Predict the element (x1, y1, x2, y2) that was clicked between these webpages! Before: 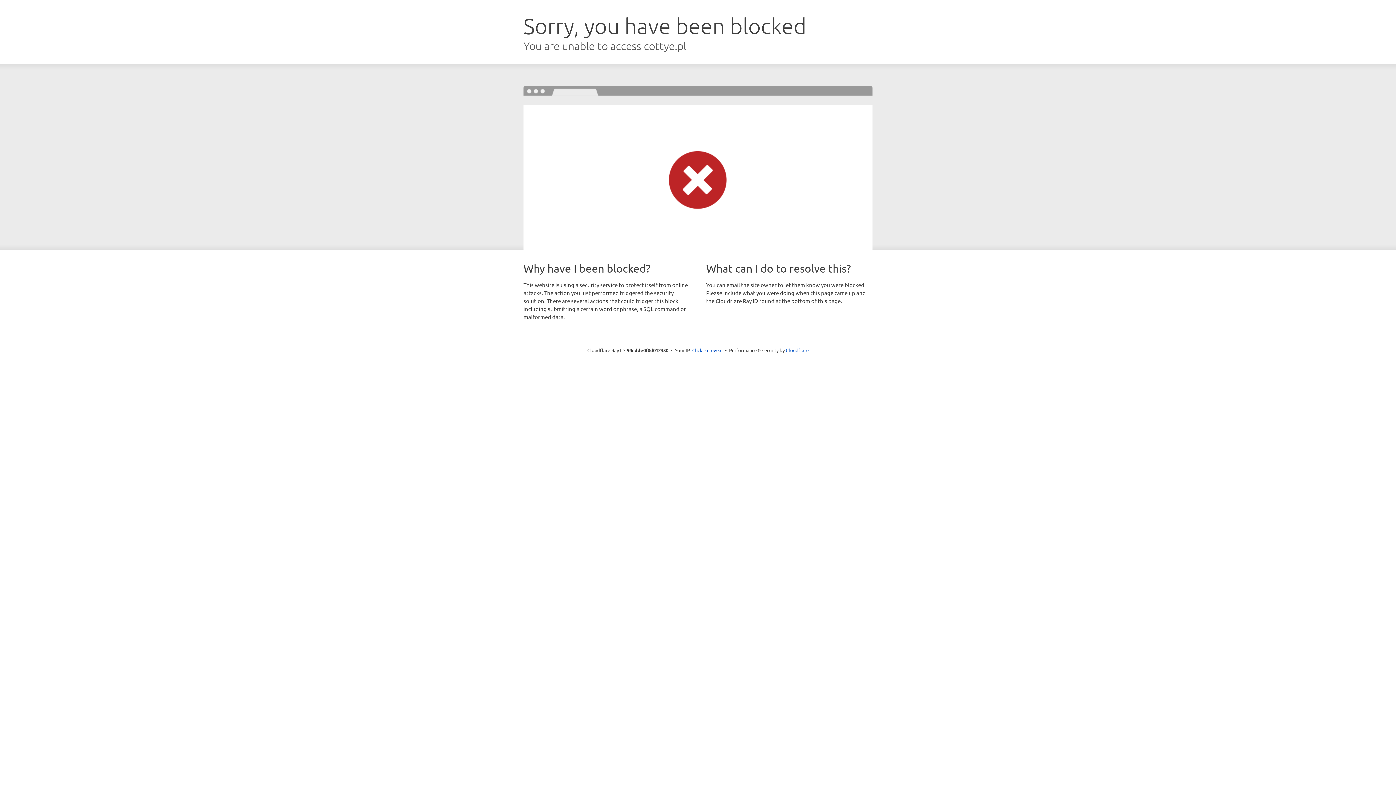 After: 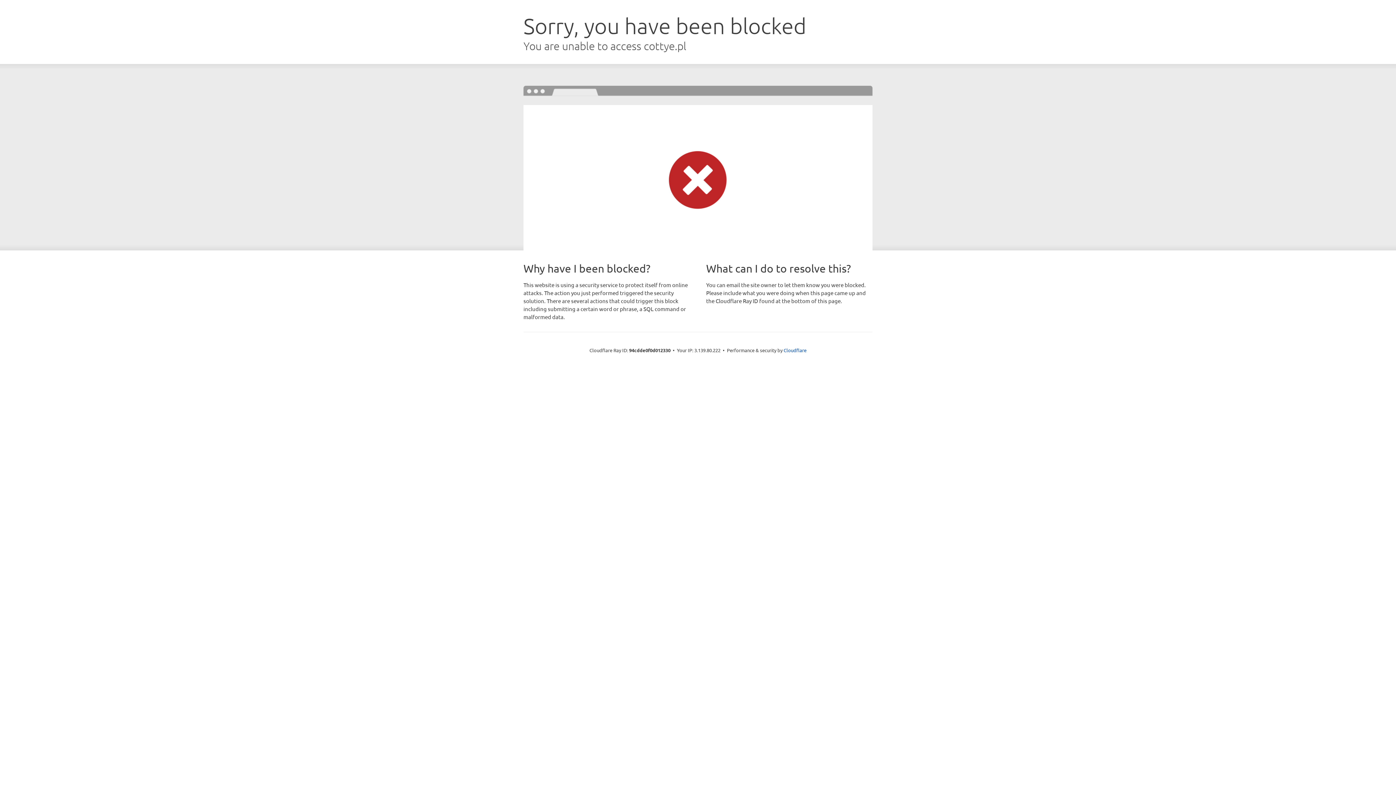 Action: bbox: (692, 346, 722, 353) label: Click to reveal